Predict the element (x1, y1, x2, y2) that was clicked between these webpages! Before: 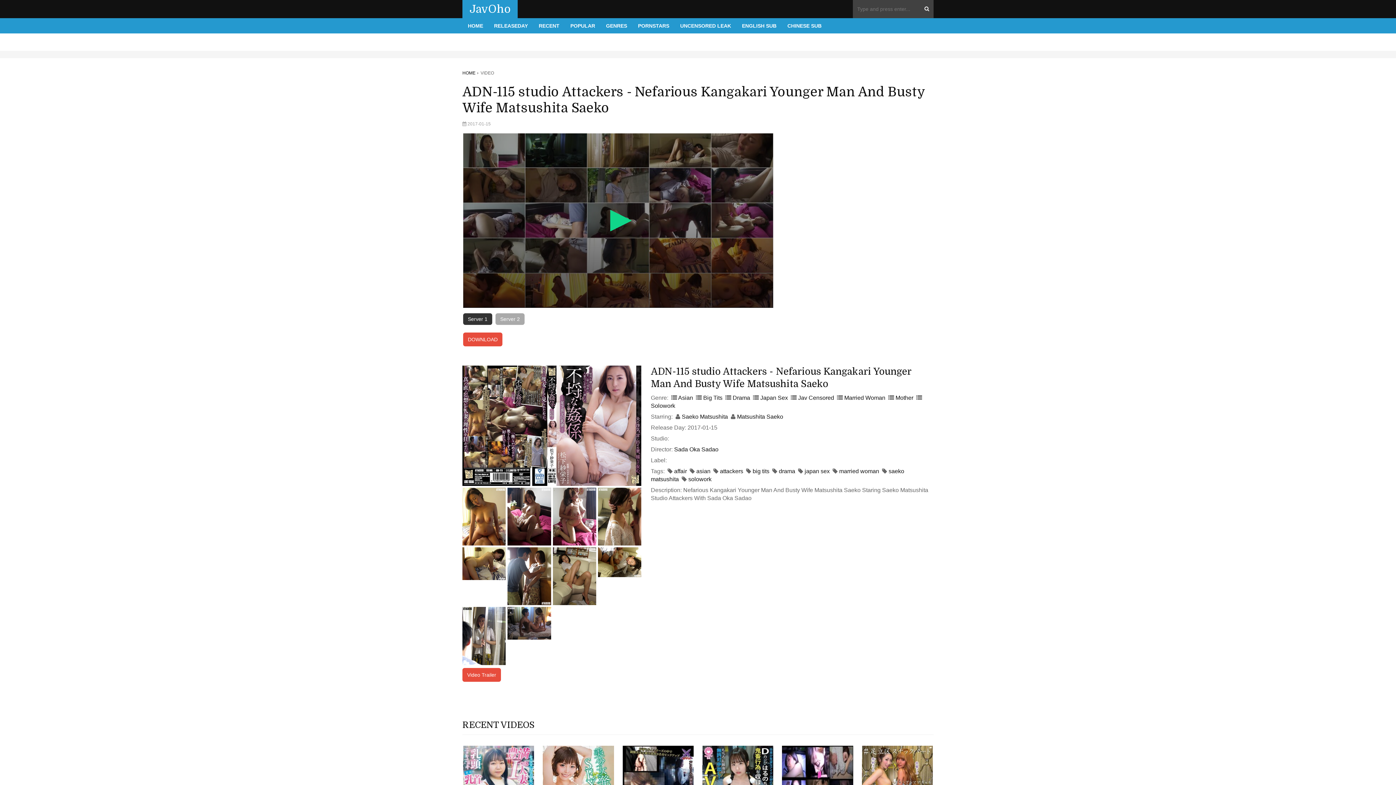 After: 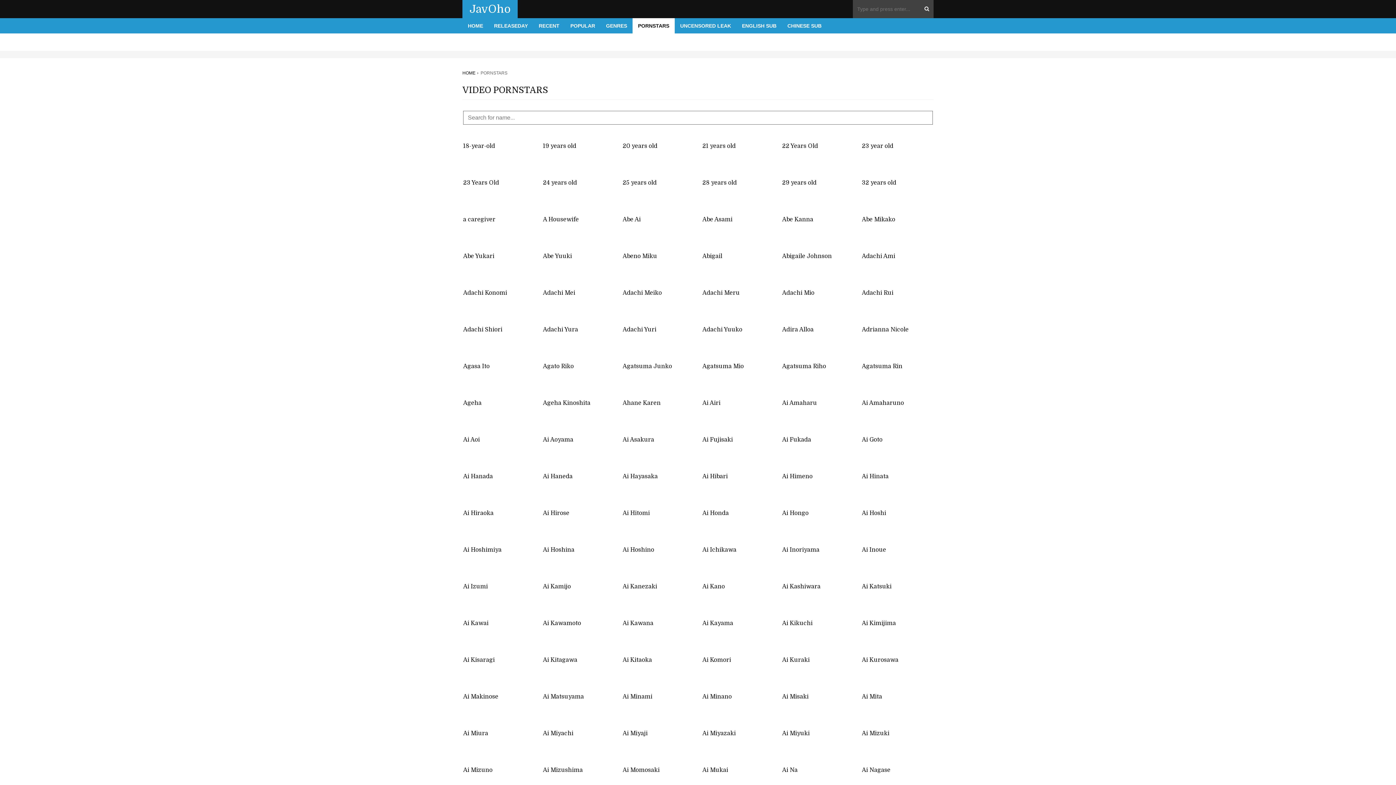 Action: label: PORNSTARS bbox: (632, 18, 674, 33)